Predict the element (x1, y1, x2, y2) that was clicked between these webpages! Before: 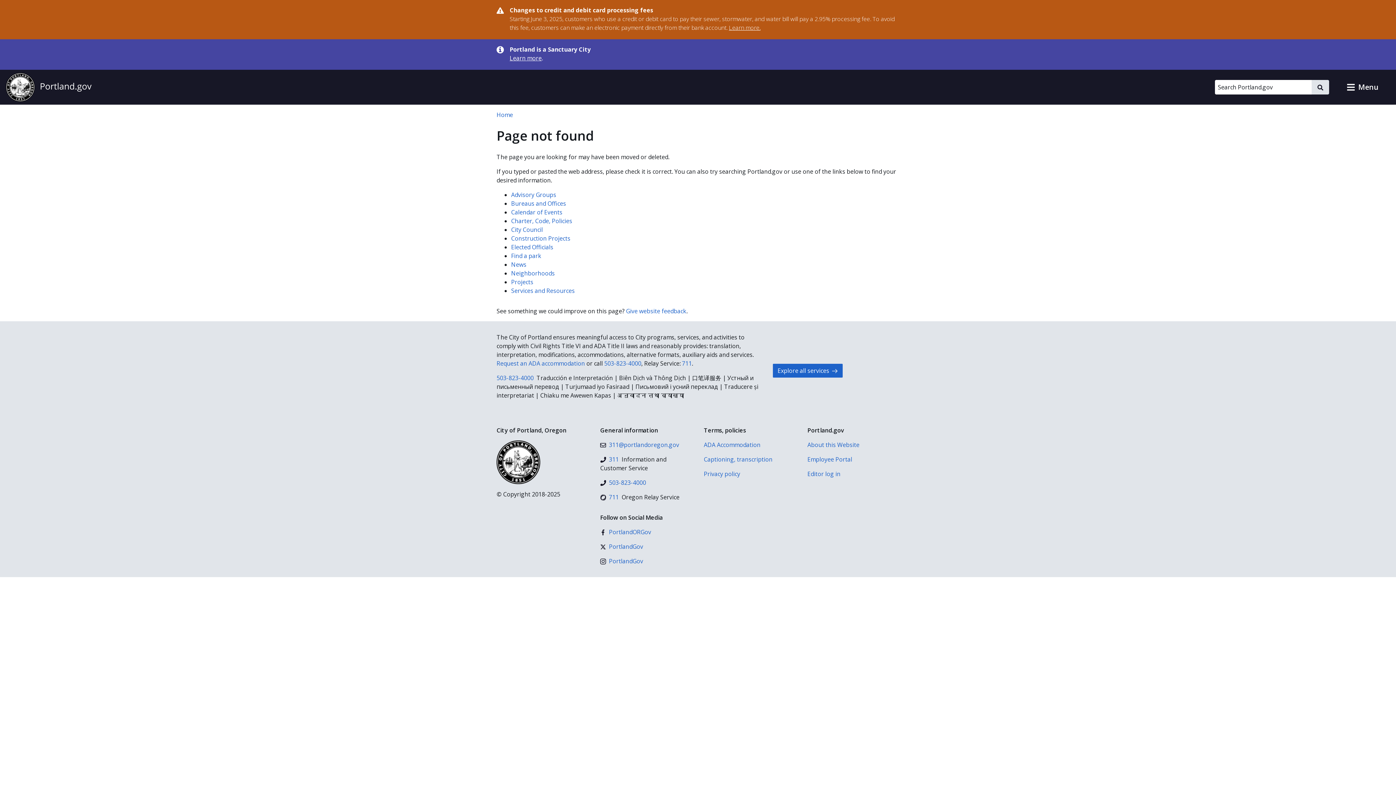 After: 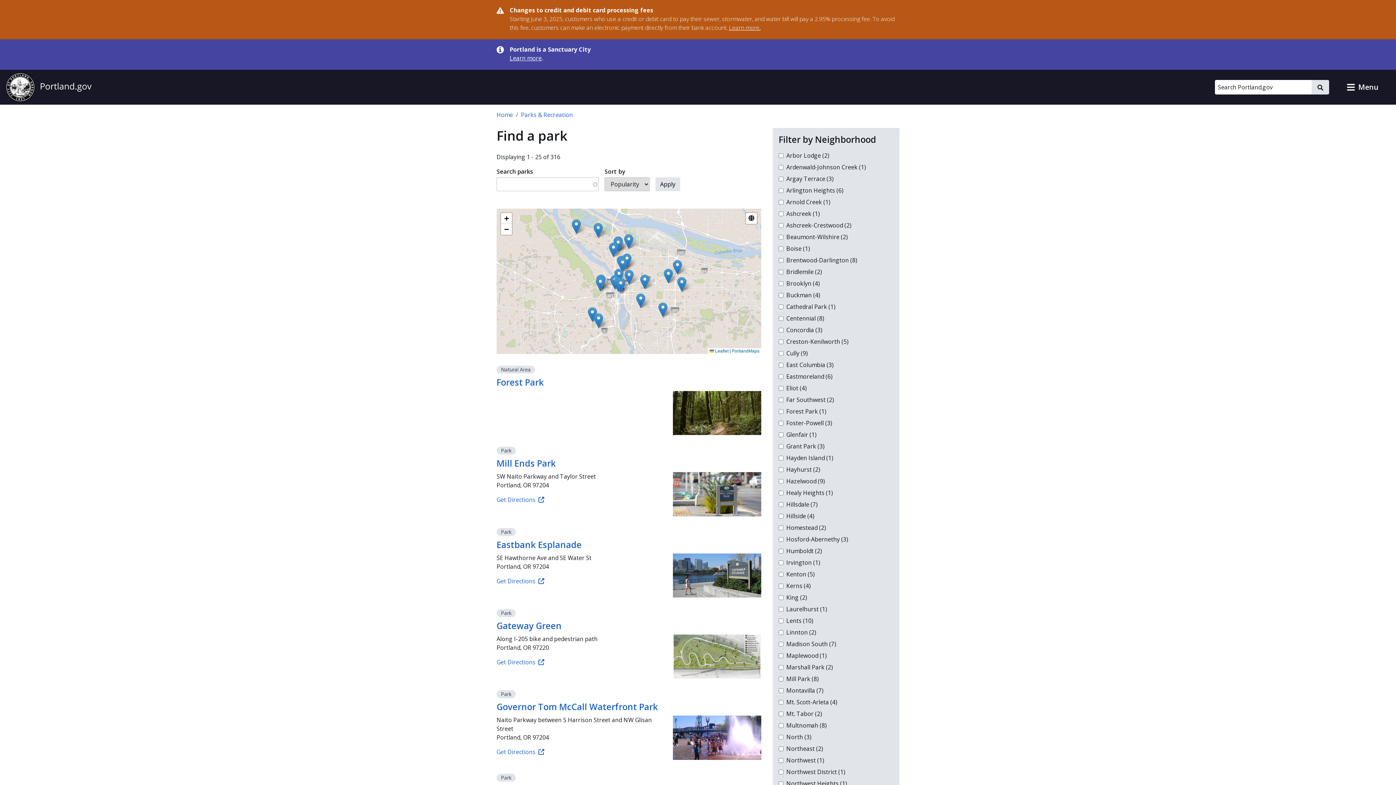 Action: label: Find a park bbox: (511, 252, 541, 260)